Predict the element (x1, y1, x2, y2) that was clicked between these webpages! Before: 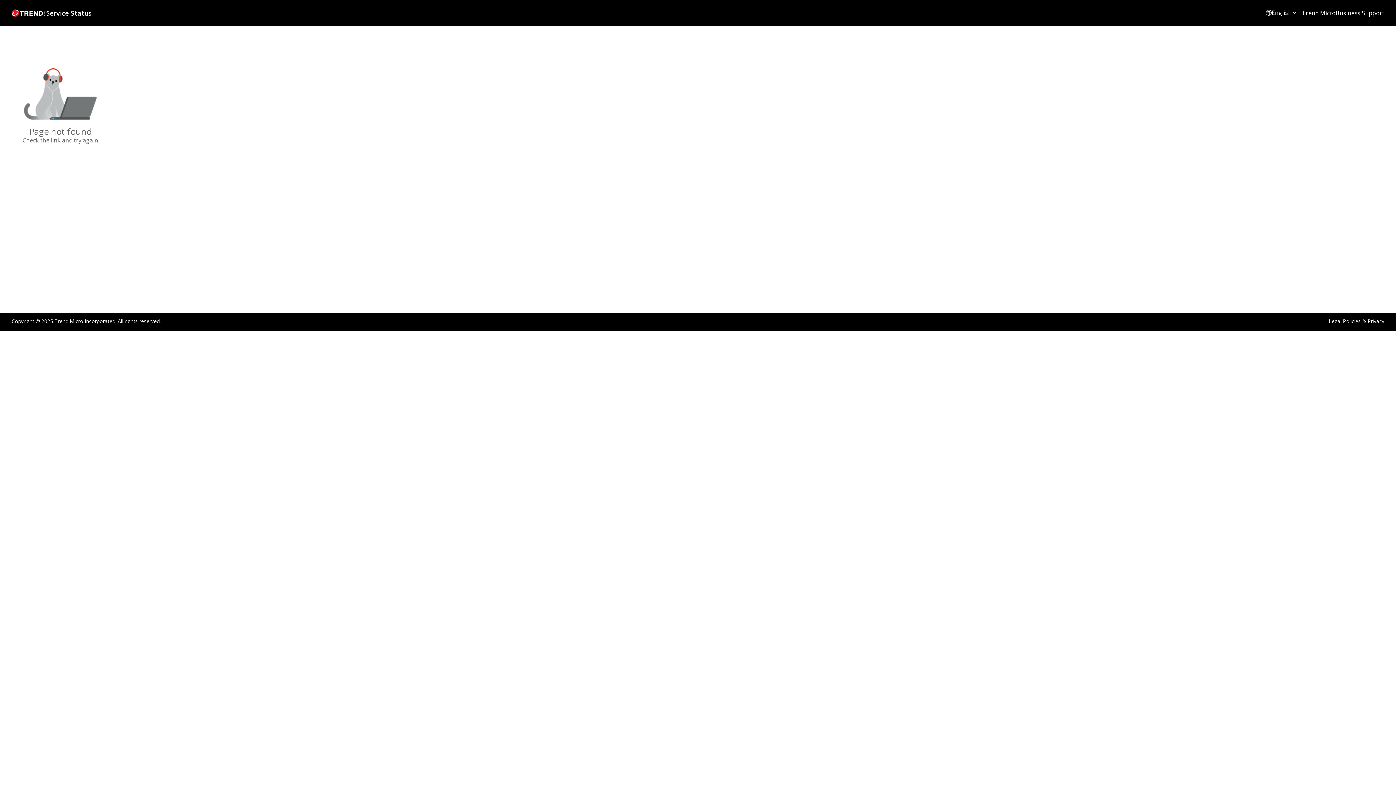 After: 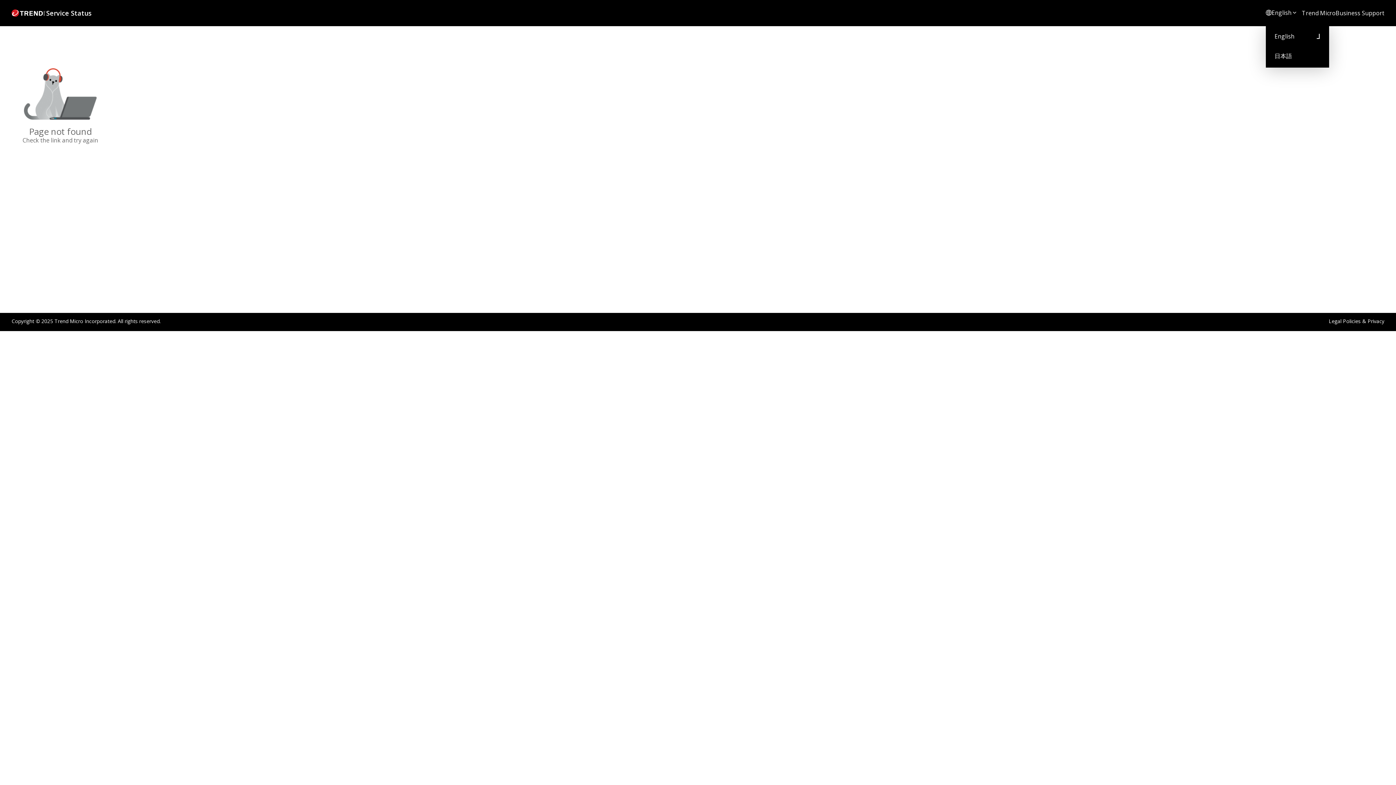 Action: label: Open language dropdown menu bbox: (1266, 8, 1297, 16)